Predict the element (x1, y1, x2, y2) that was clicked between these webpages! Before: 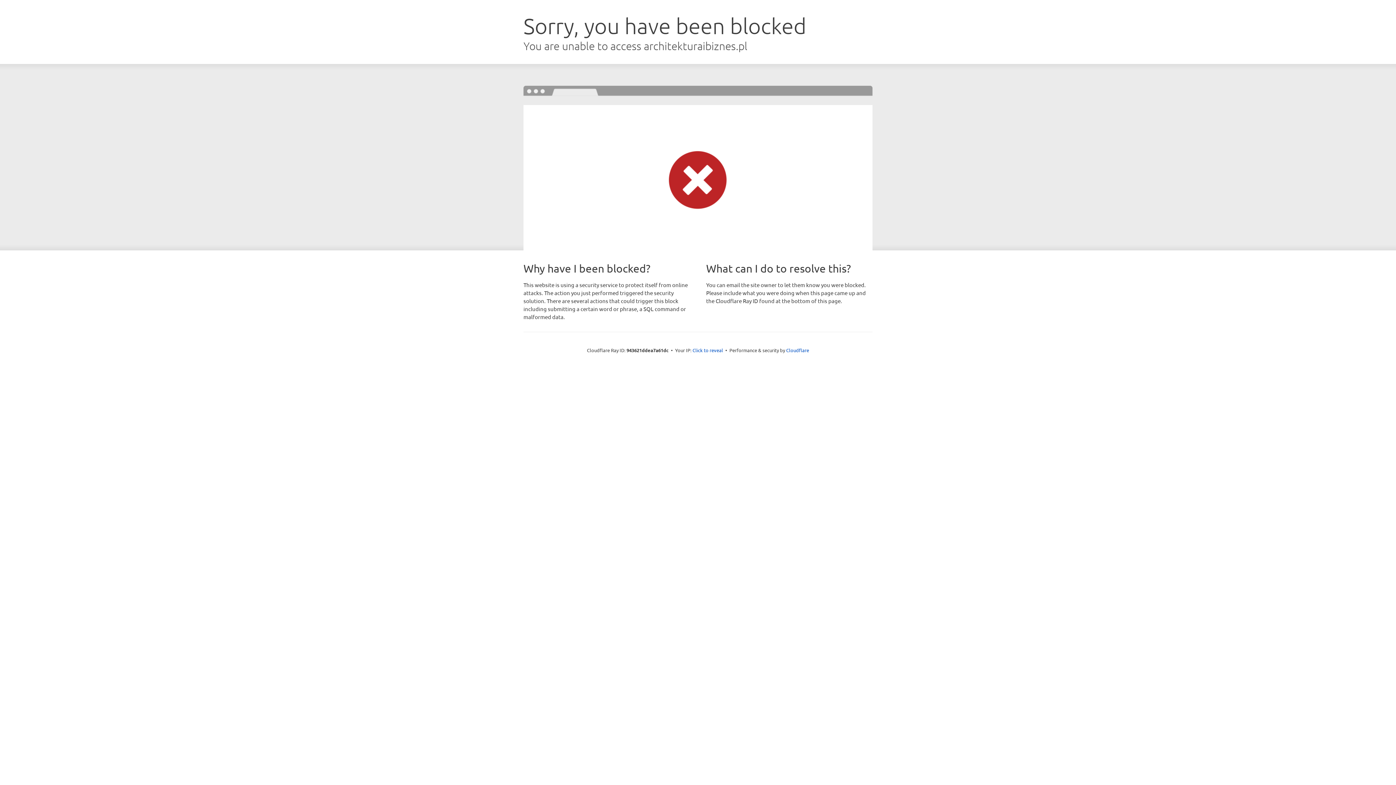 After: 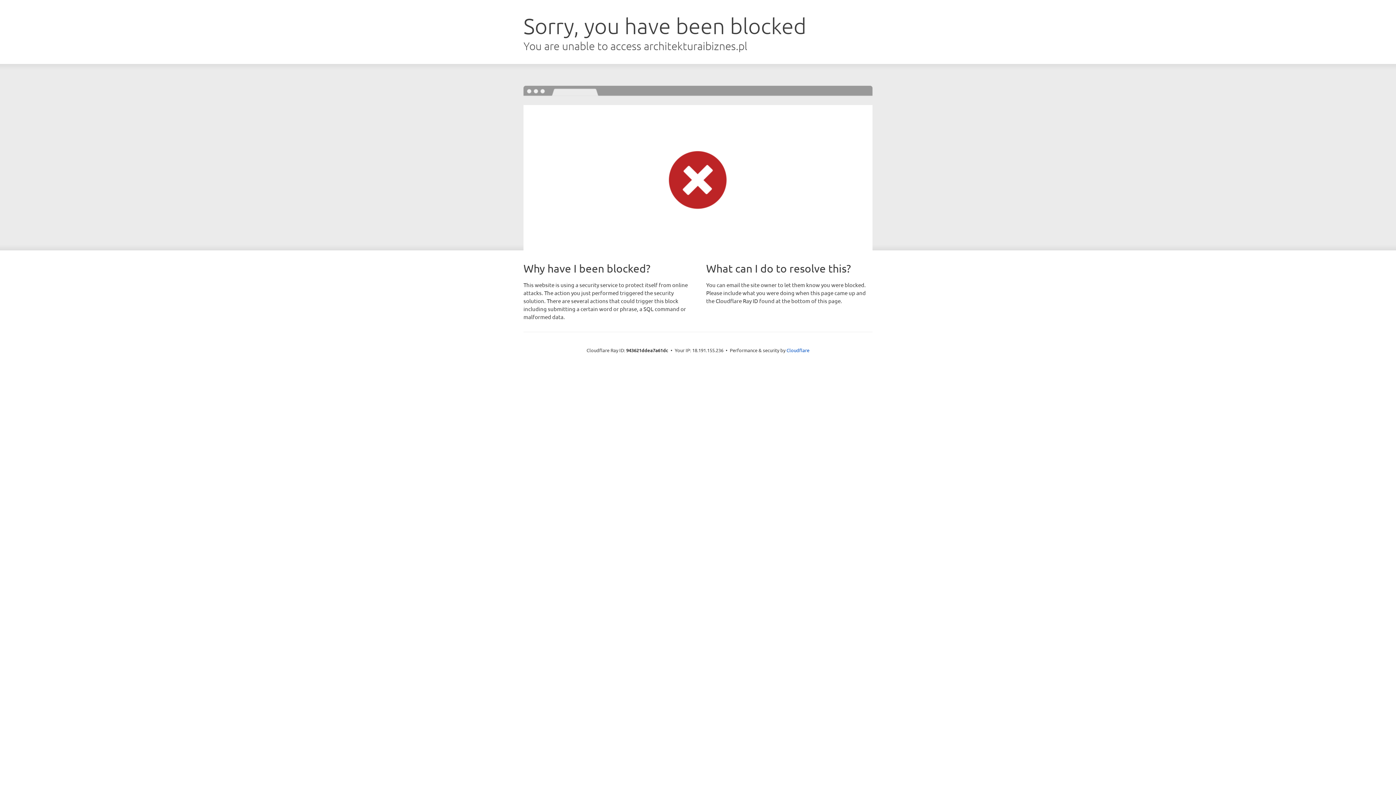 Action: bbox: (692, 346, 723, 353) label: Click to reveal